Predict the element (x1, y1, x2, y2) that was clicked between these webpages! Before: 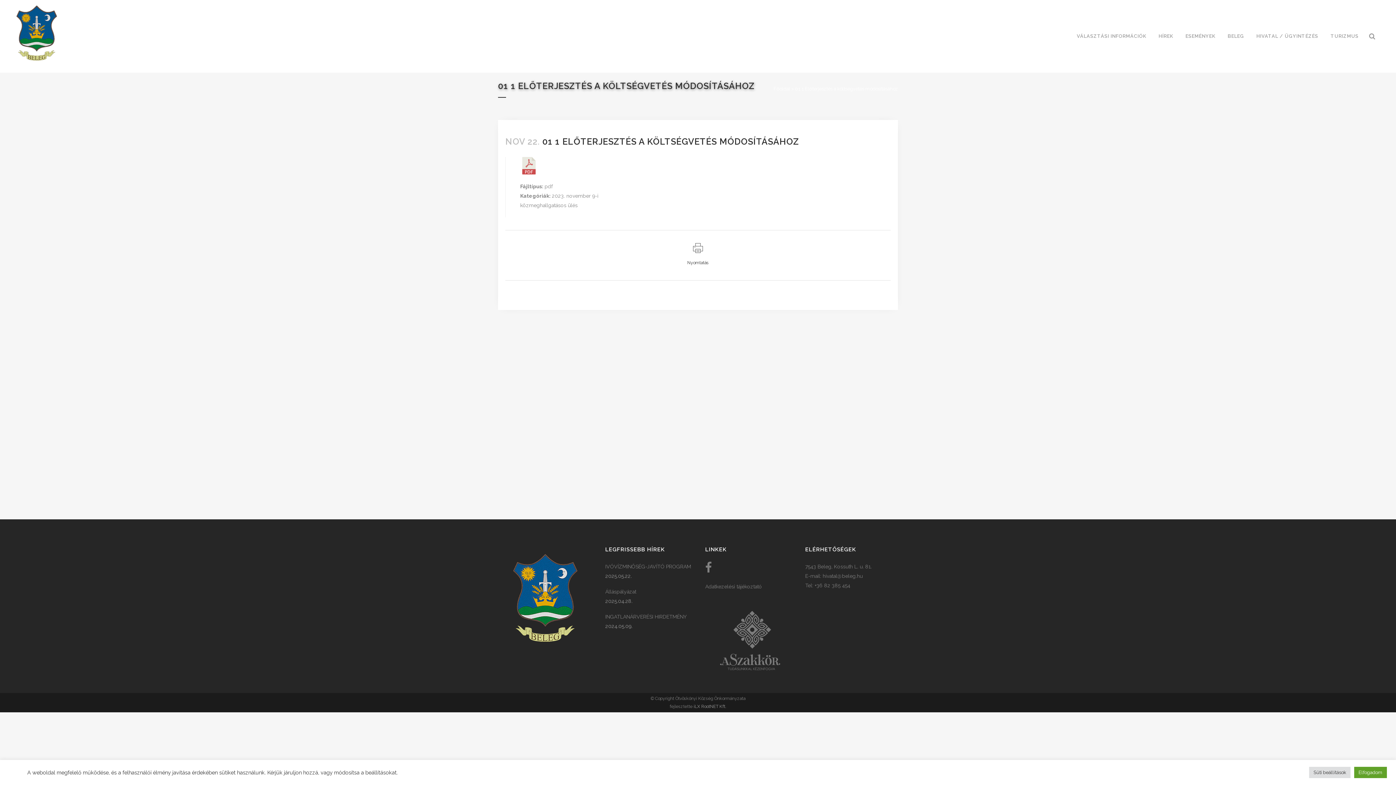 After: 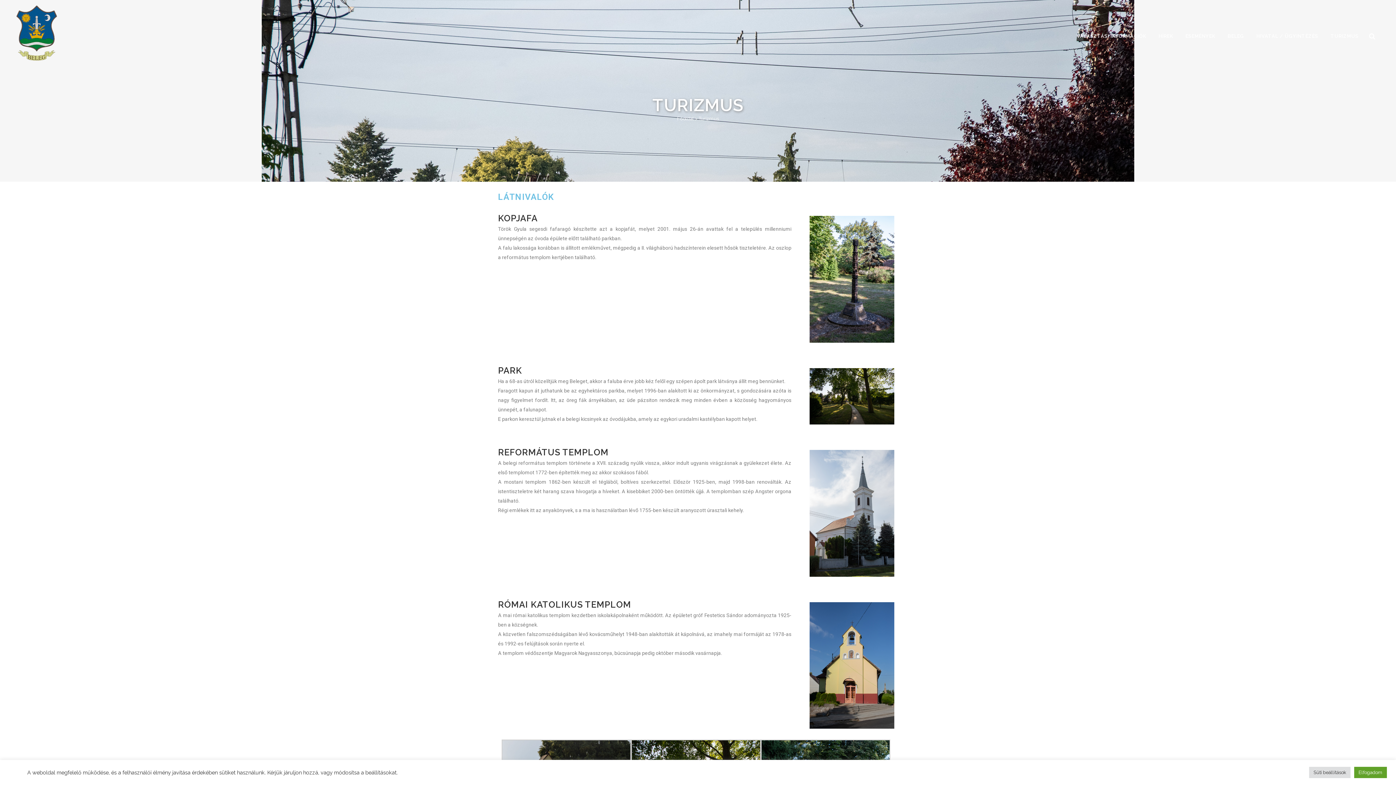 Action: bbox: (1324, 0, 1365, 72) label: TURIZMUS